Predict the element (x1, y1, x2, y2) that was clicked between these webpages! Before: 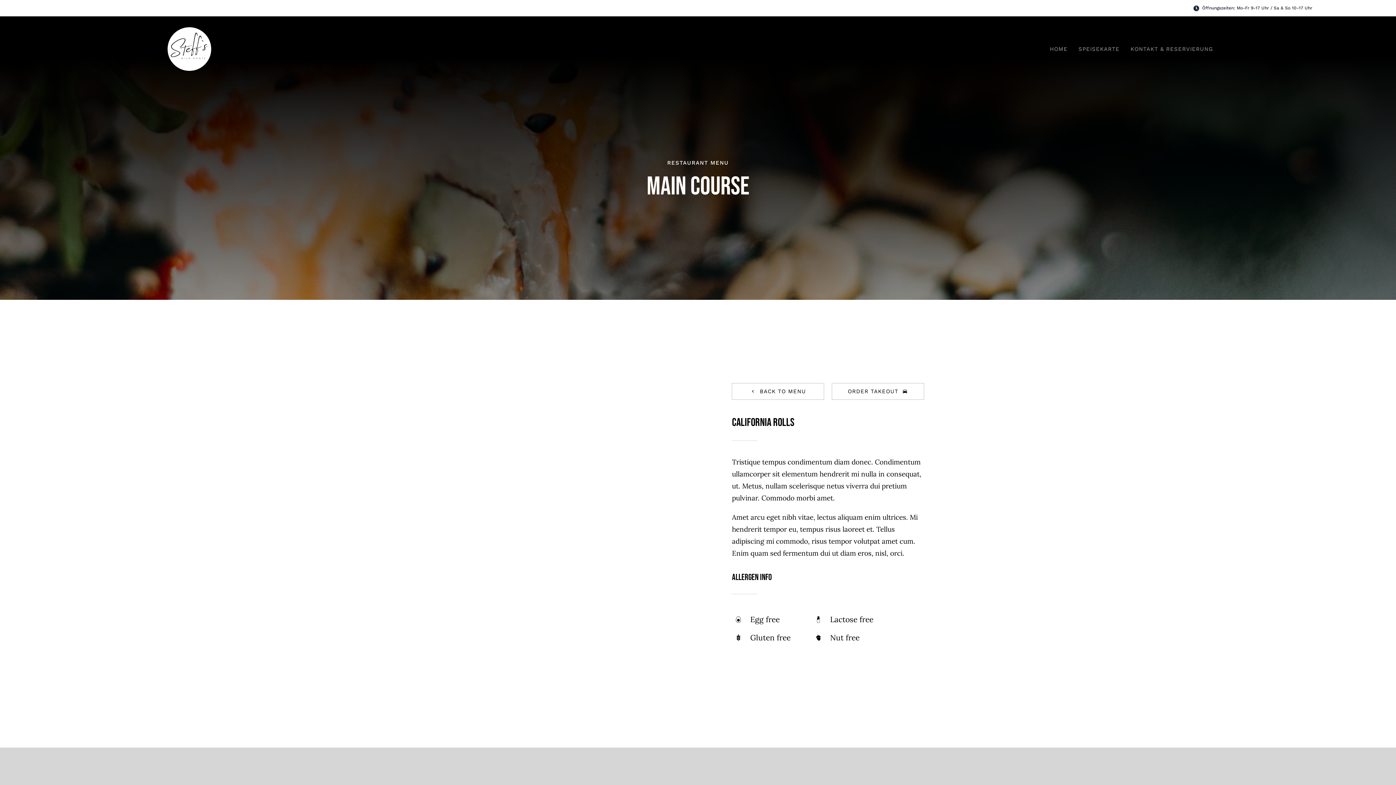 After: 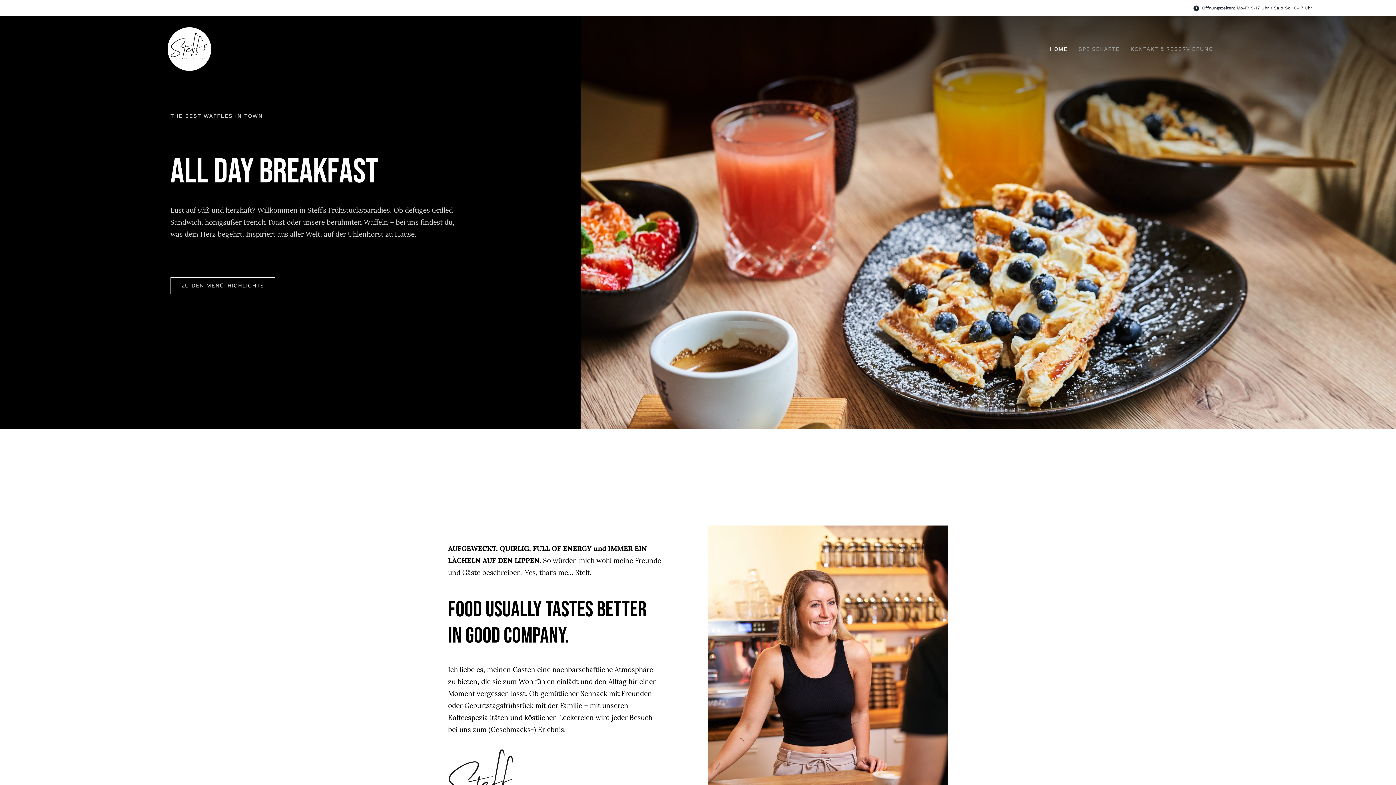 Action: label: HOME bbox: (1050, 38, 1067, 60)